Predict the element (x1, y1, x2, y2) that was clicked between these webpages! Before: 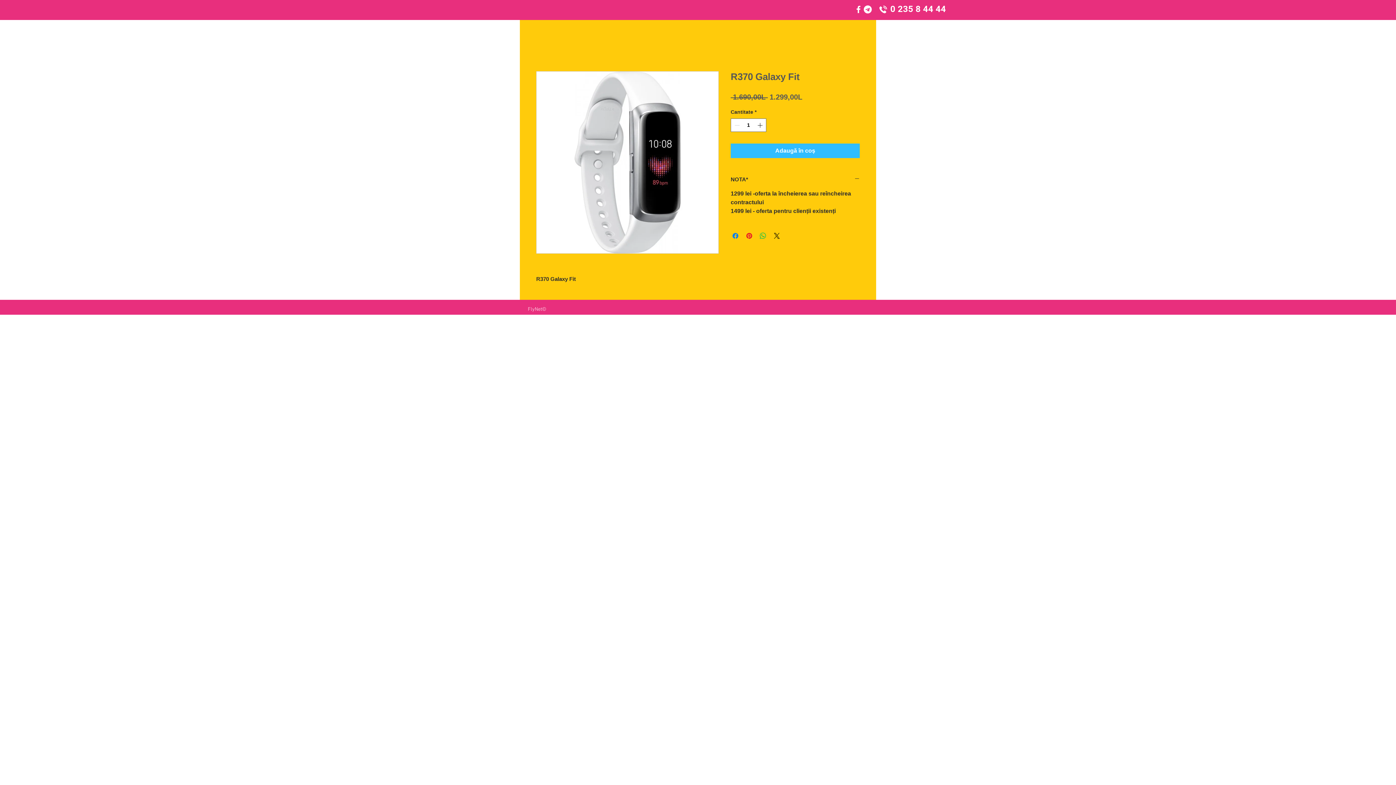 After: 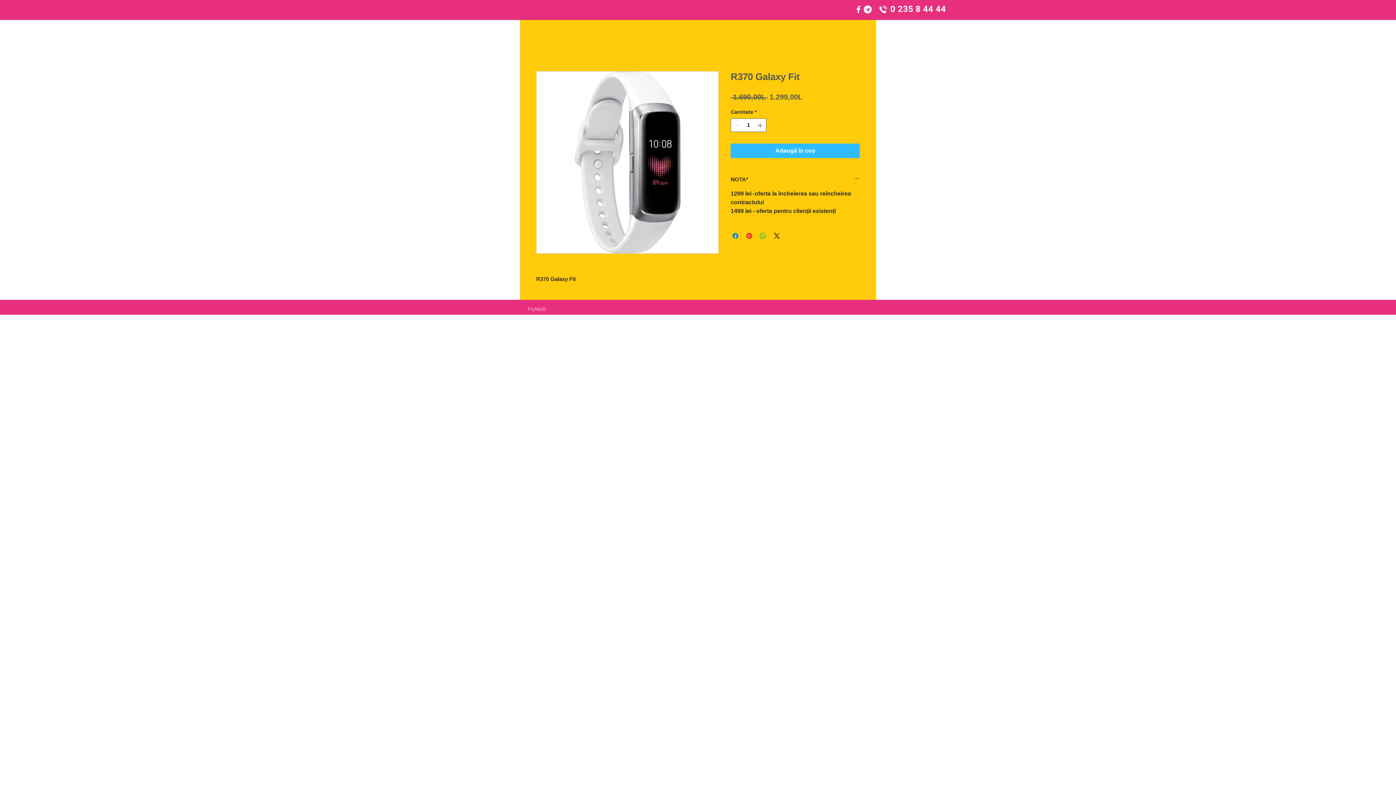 Action: bbox: (879, 5, 887, 13)